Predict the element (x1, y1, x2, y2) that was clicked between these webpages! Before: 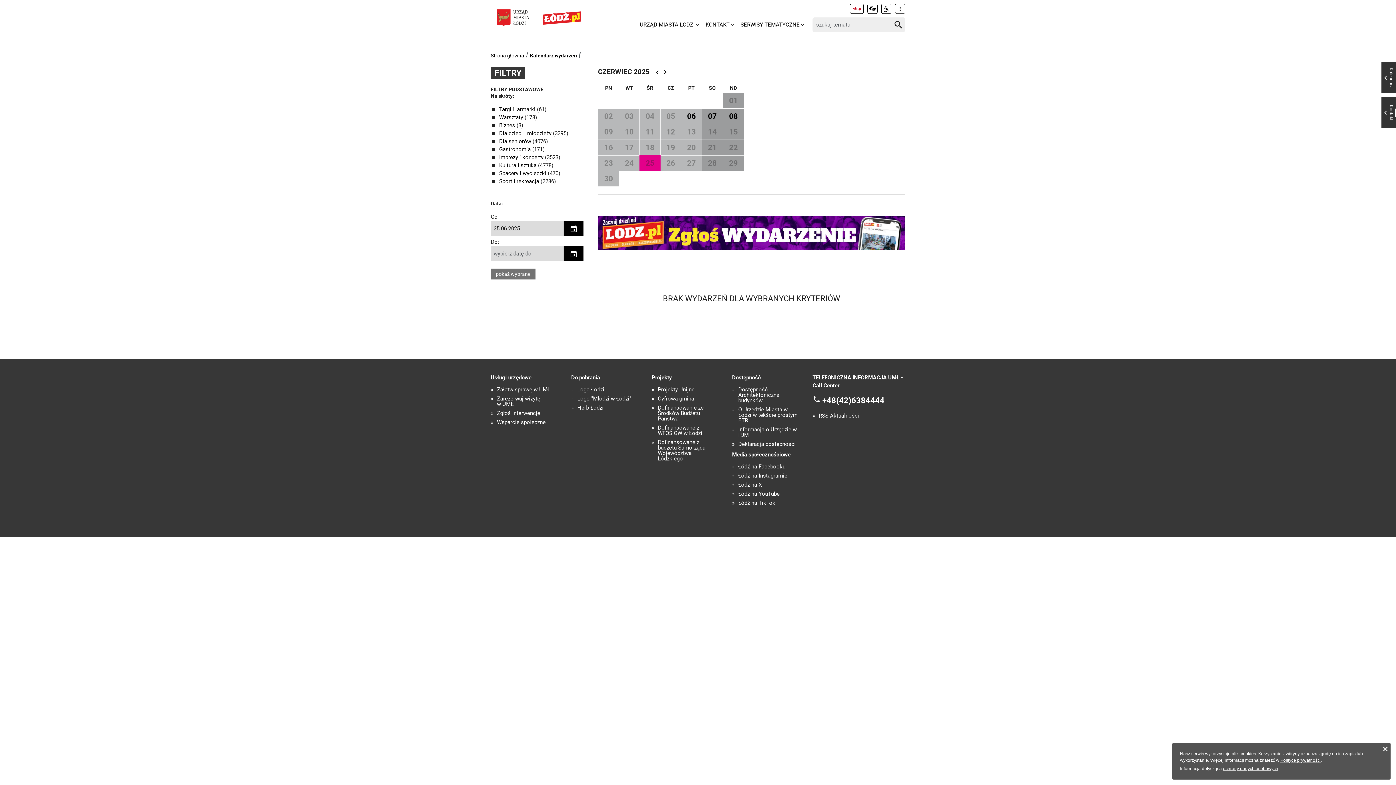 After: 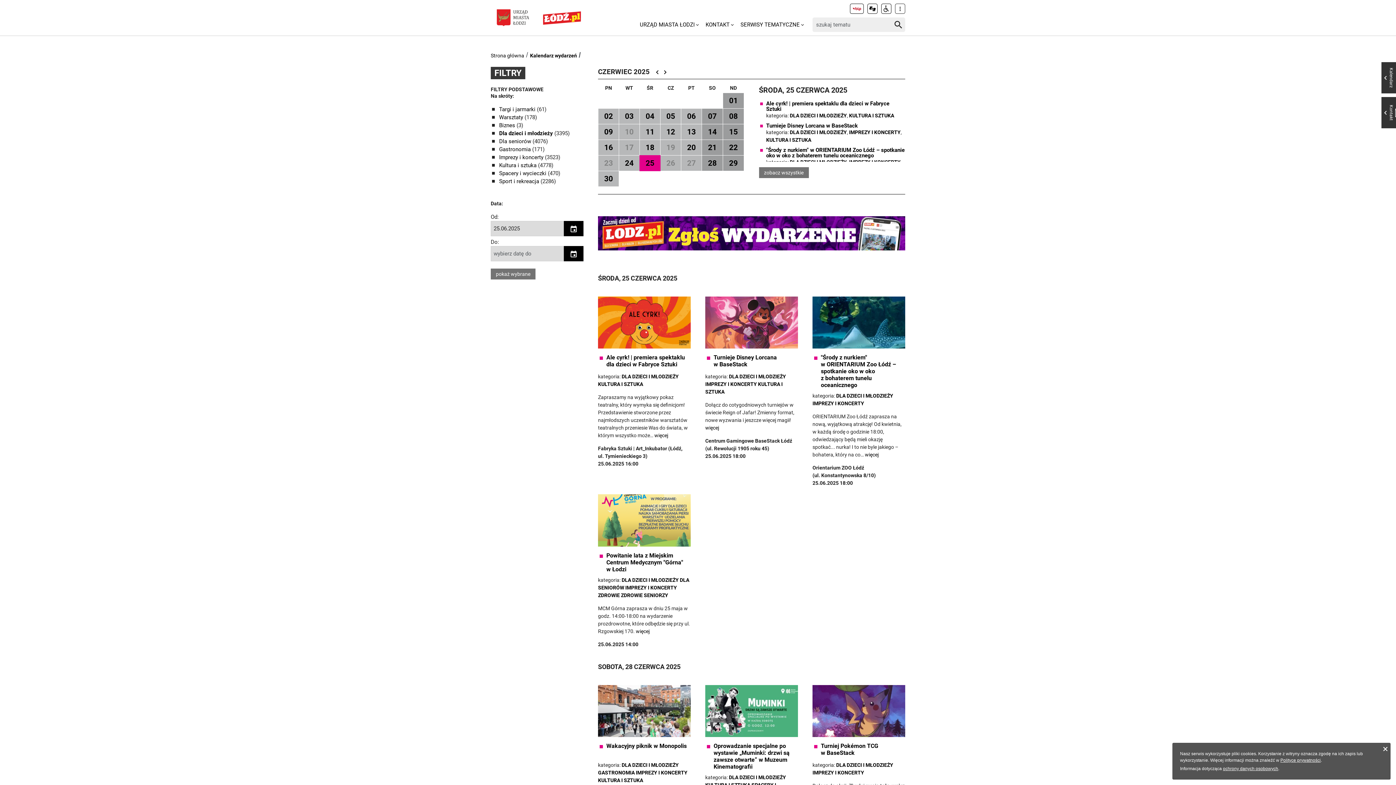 Action: label: Dla dzieci i młodzieży  bbox: (499, 130, 553, 136)